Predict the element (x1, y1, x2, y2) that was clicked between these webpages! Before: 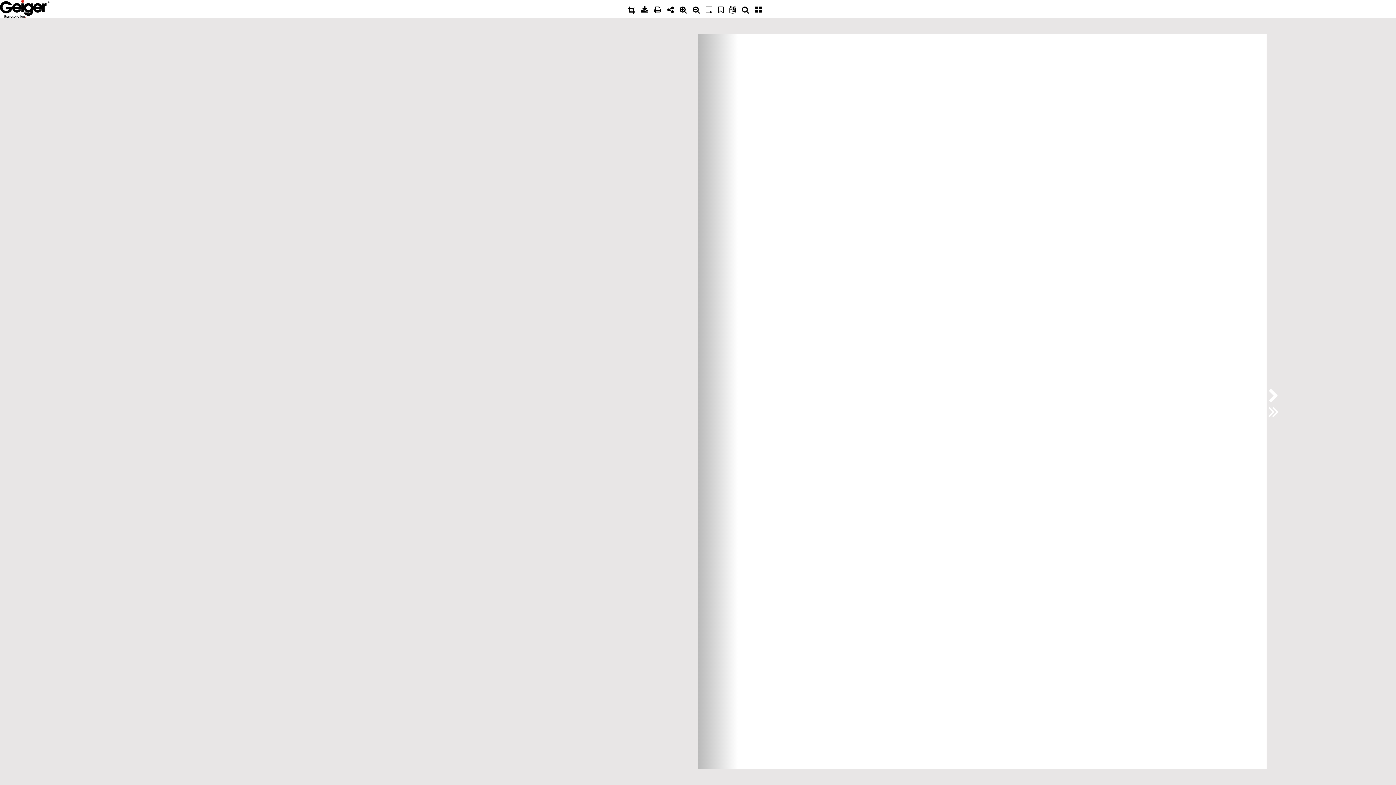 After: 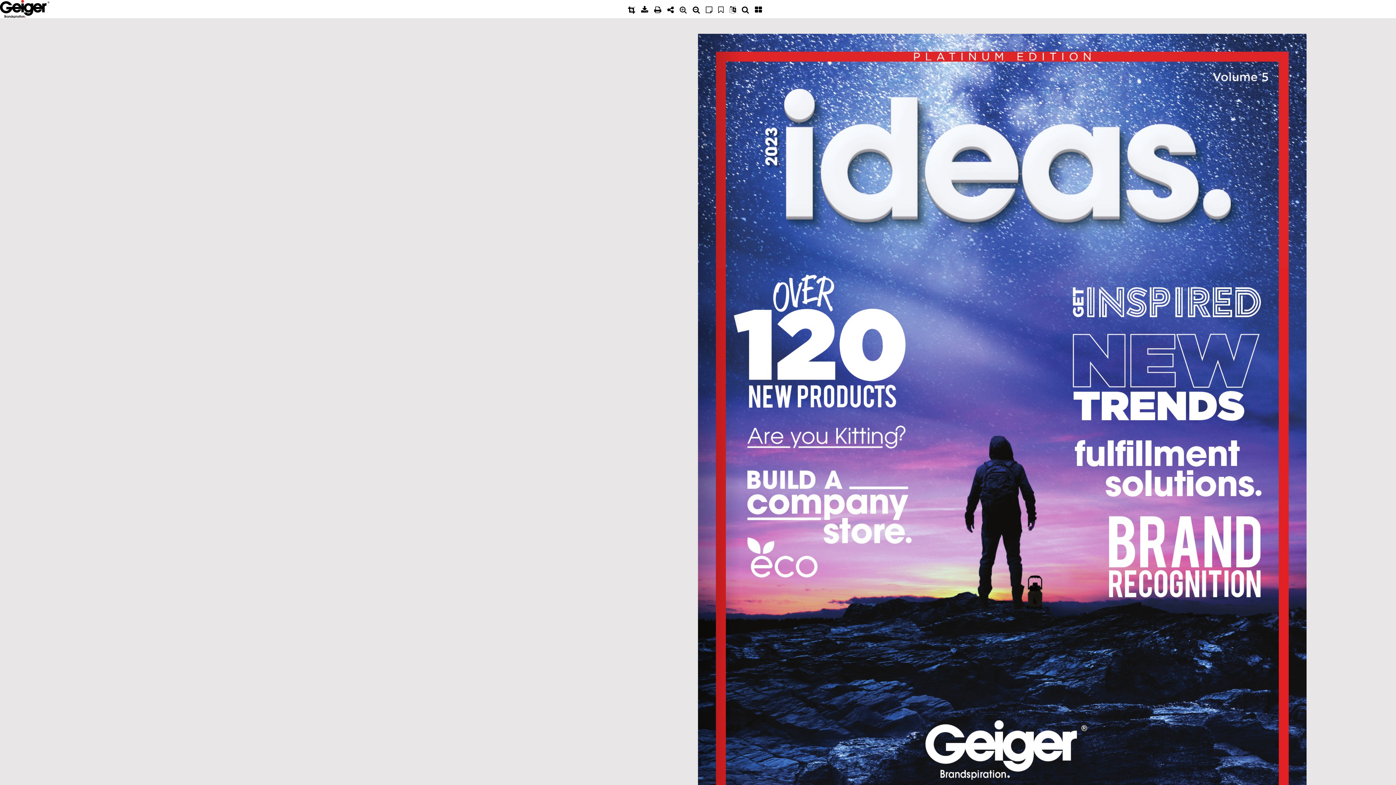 Action: bbox: (67, 4, 74, 15)